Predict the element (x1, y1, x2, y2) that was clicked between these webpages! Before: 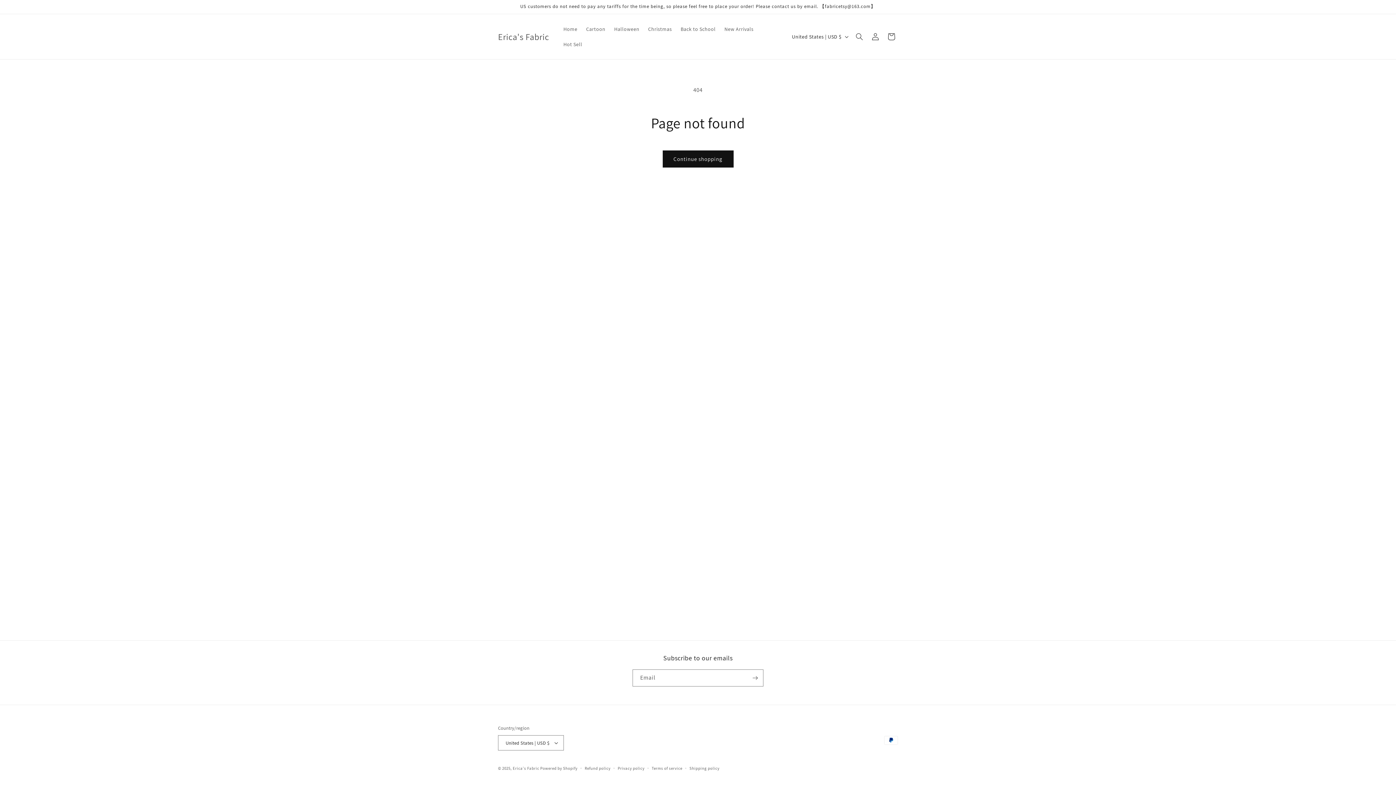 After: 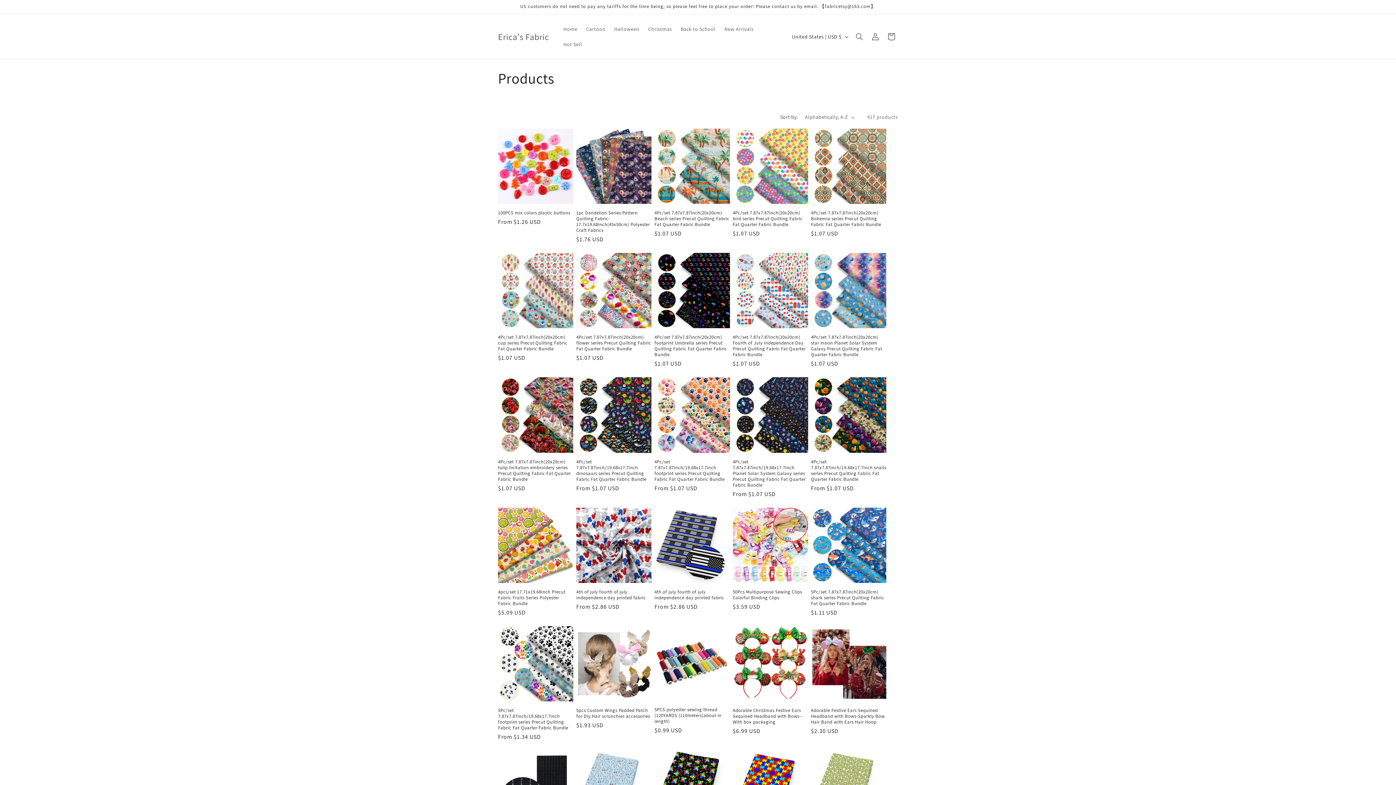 Action: bbox: (662, 150, 733, 167) label: Continue shopping